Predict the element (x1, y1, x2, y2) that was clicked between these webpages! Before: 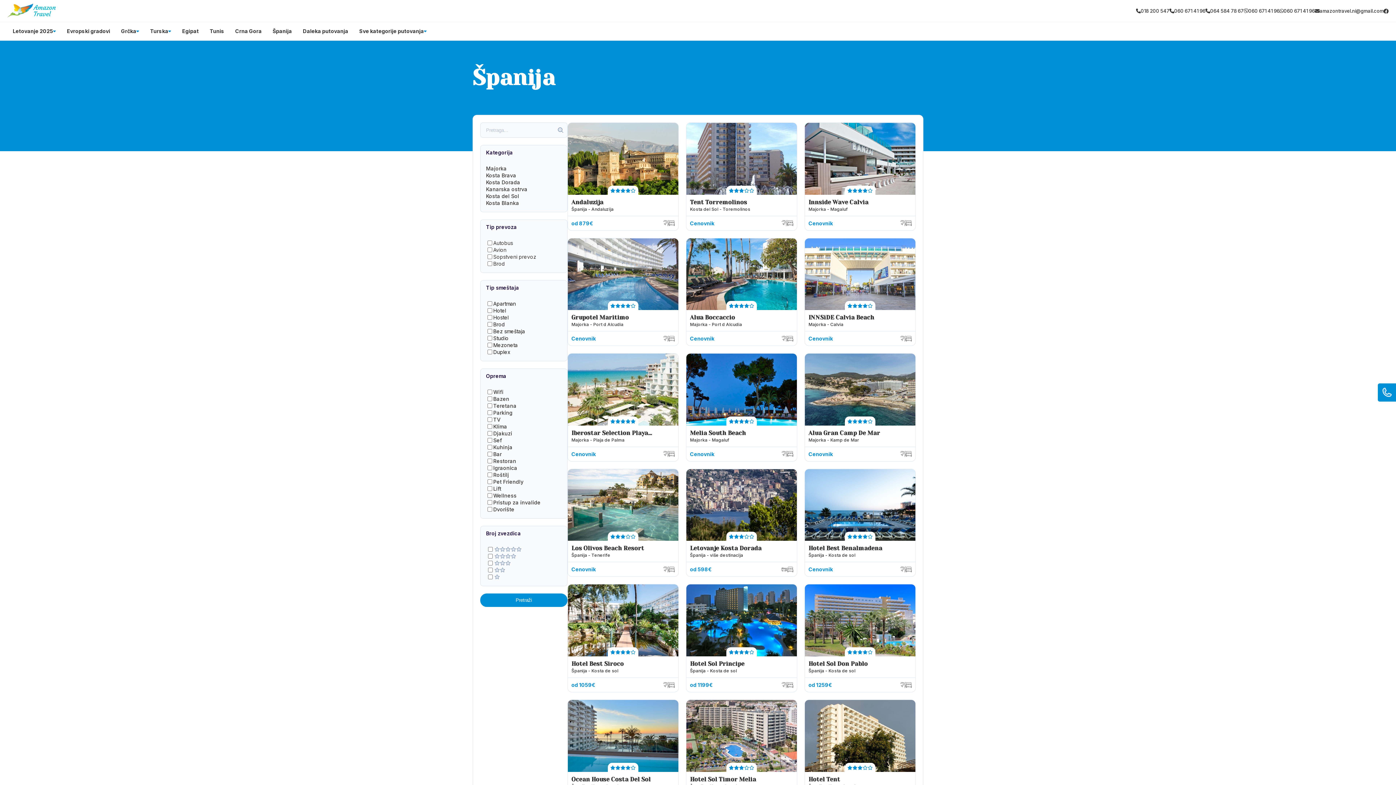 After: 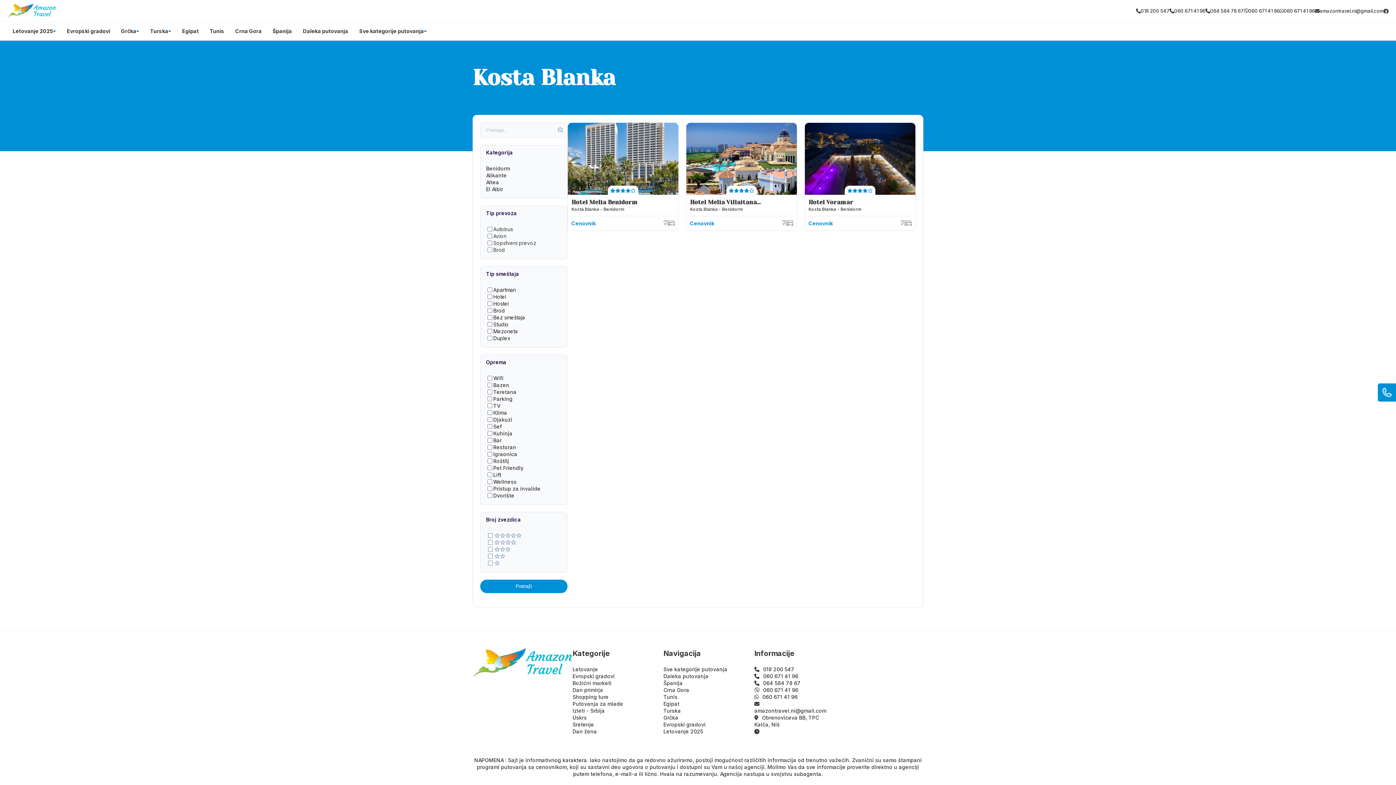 Action: label: Kosta Blanka bbox: (486, 199, 561, 206)